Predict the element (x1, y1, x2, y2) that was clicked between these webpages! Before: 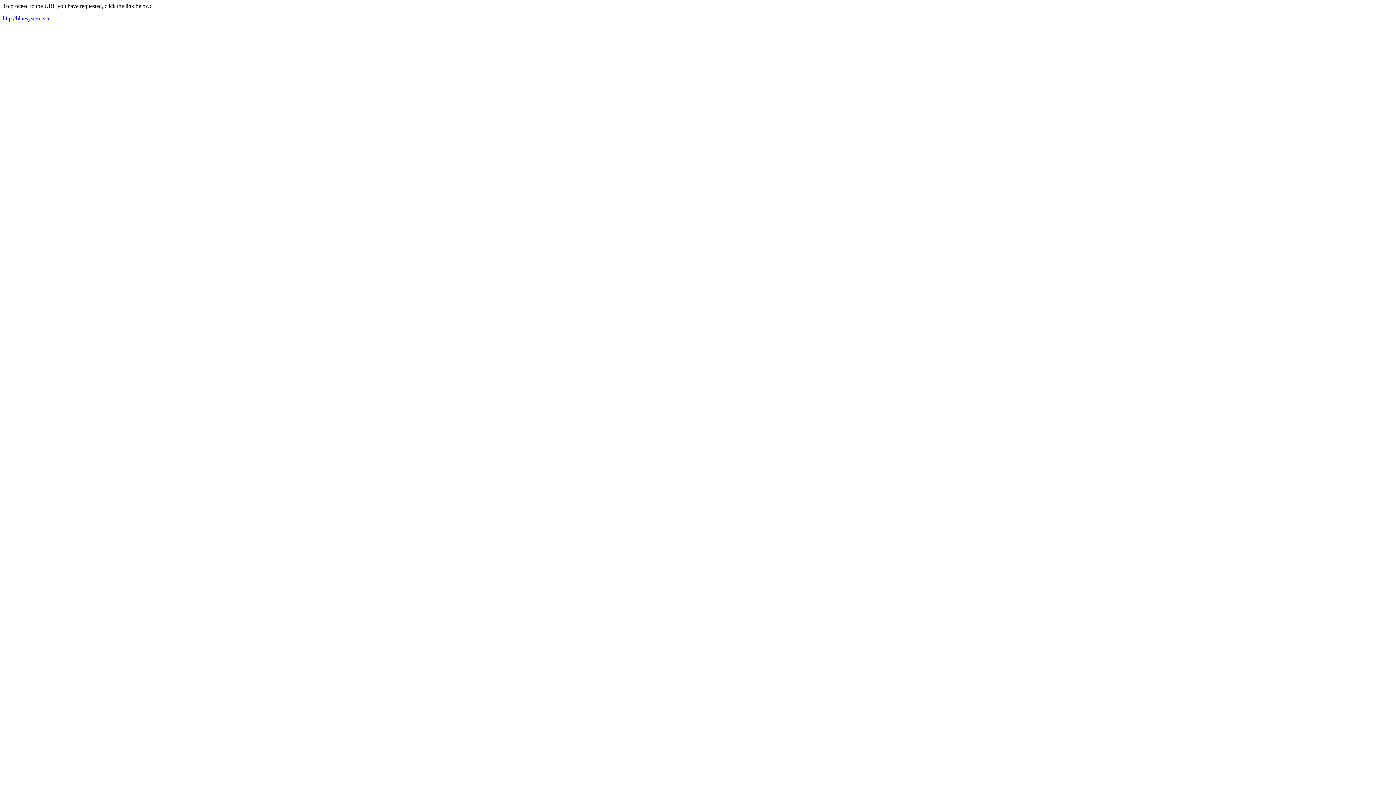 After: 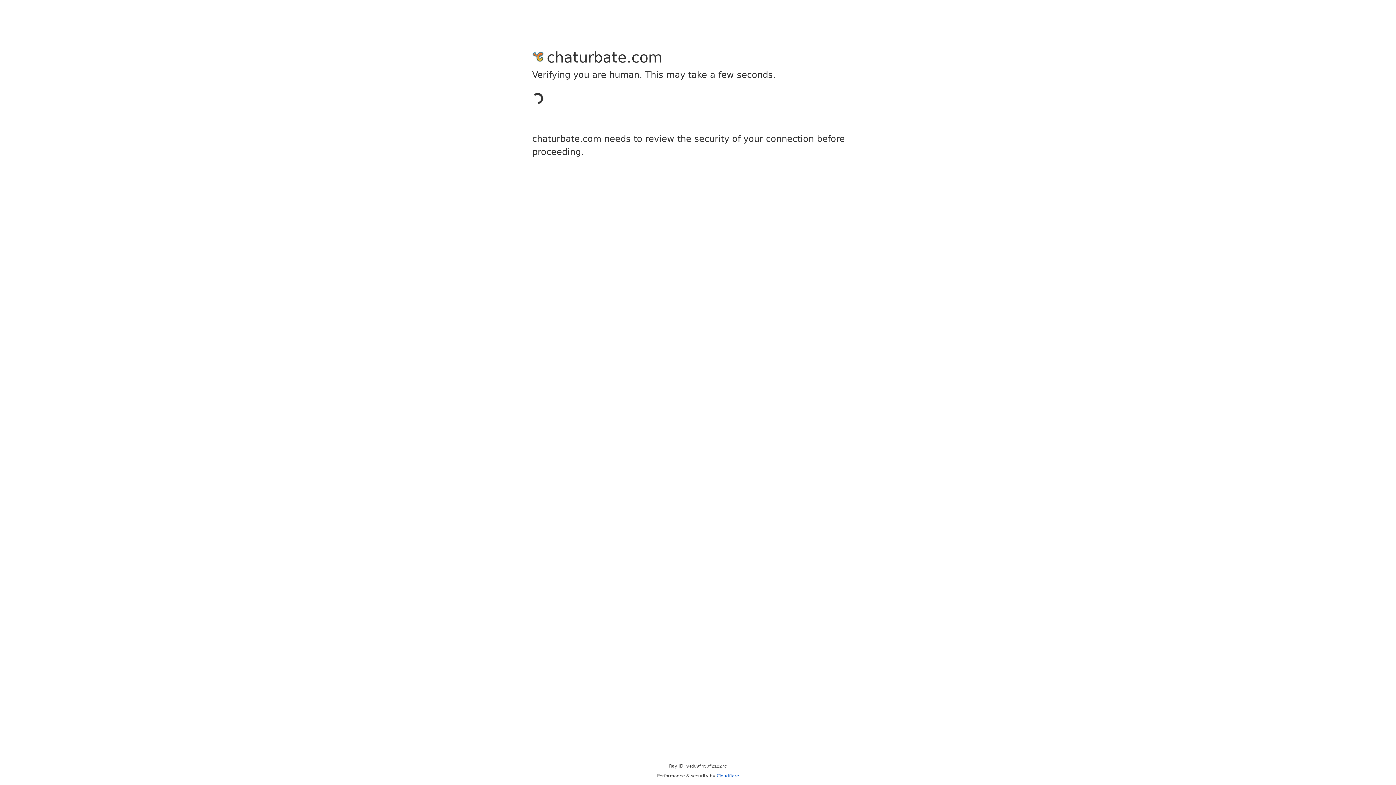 Action: label: http://bluesystem.site bbox: (2, 15, 50, 21)